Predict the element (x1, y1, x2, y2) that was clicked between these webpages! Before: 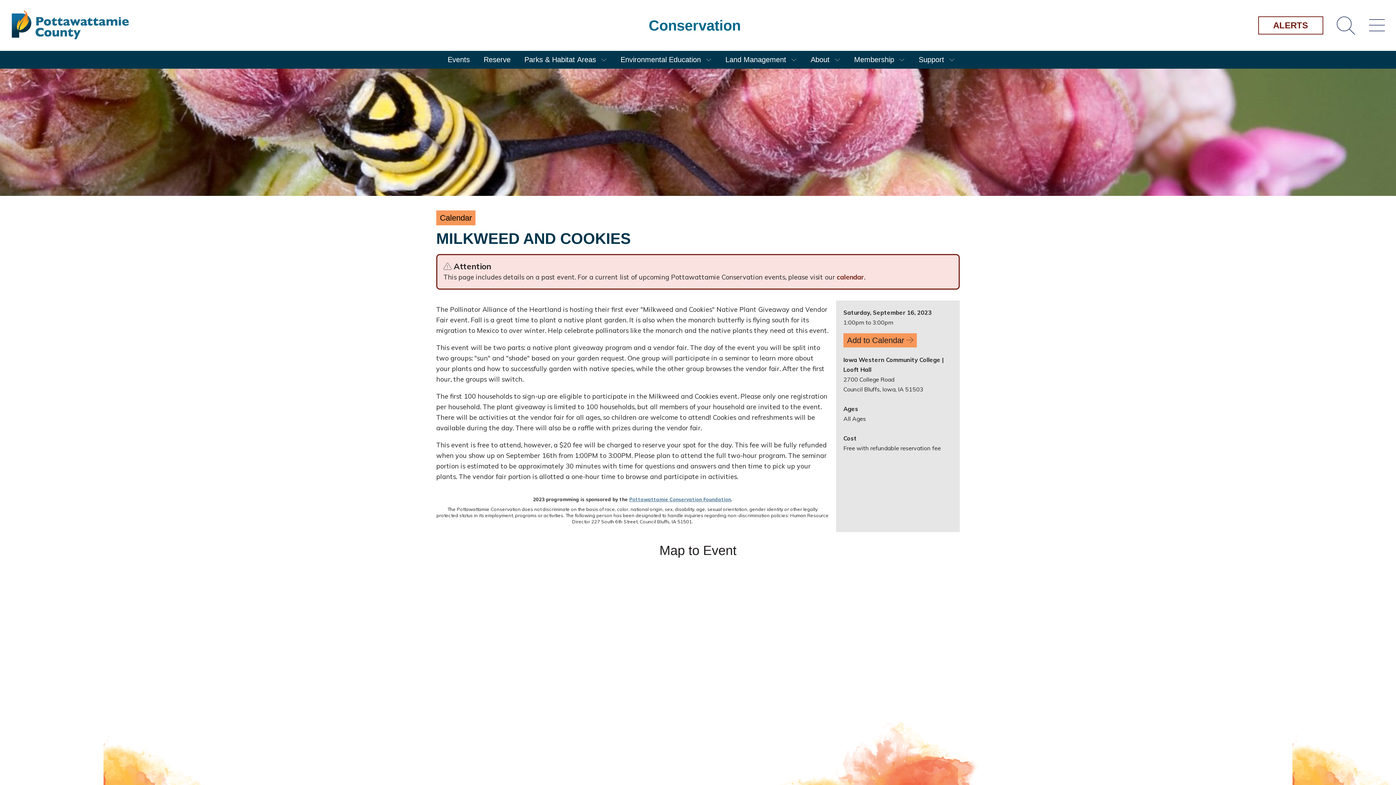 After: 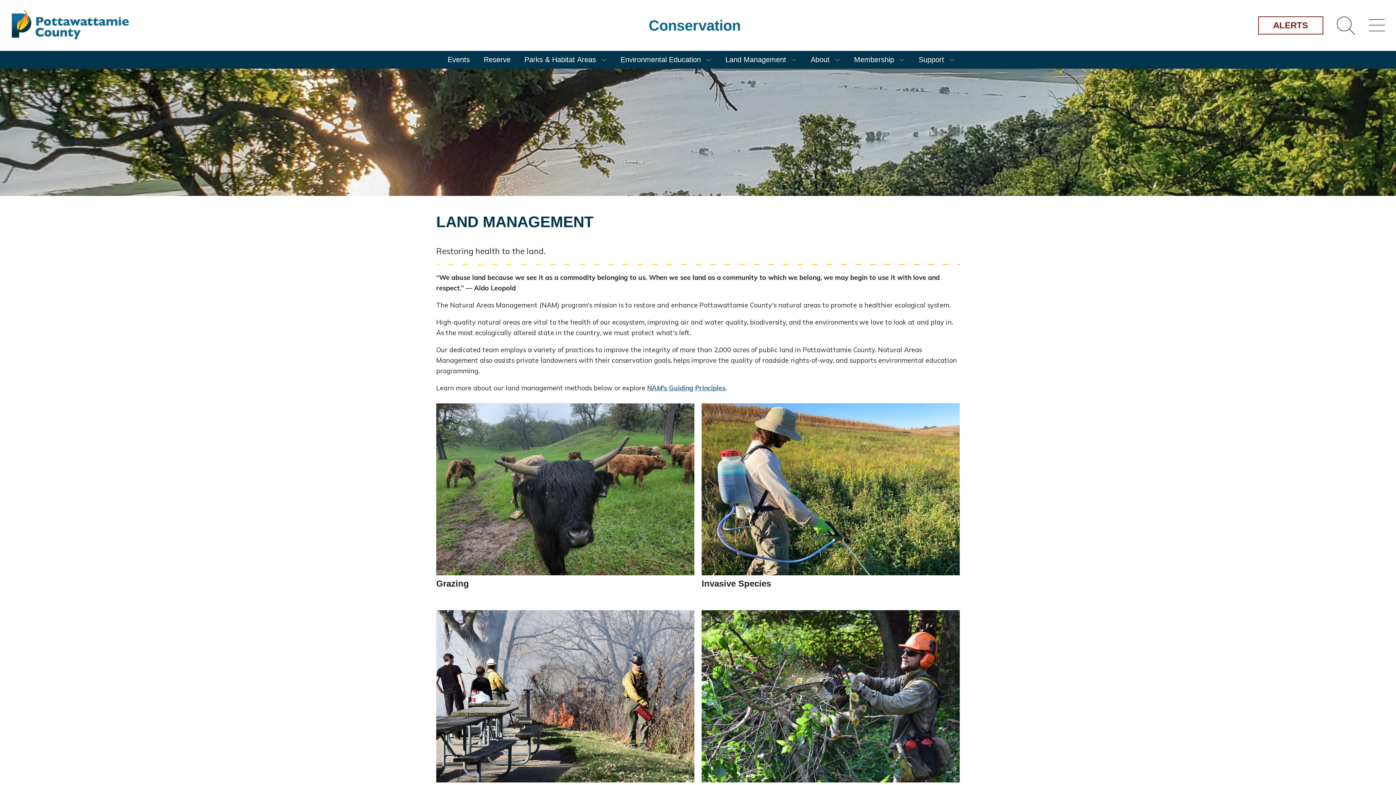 Action: bbox: (725, 55, 786, 63) label: Land Management